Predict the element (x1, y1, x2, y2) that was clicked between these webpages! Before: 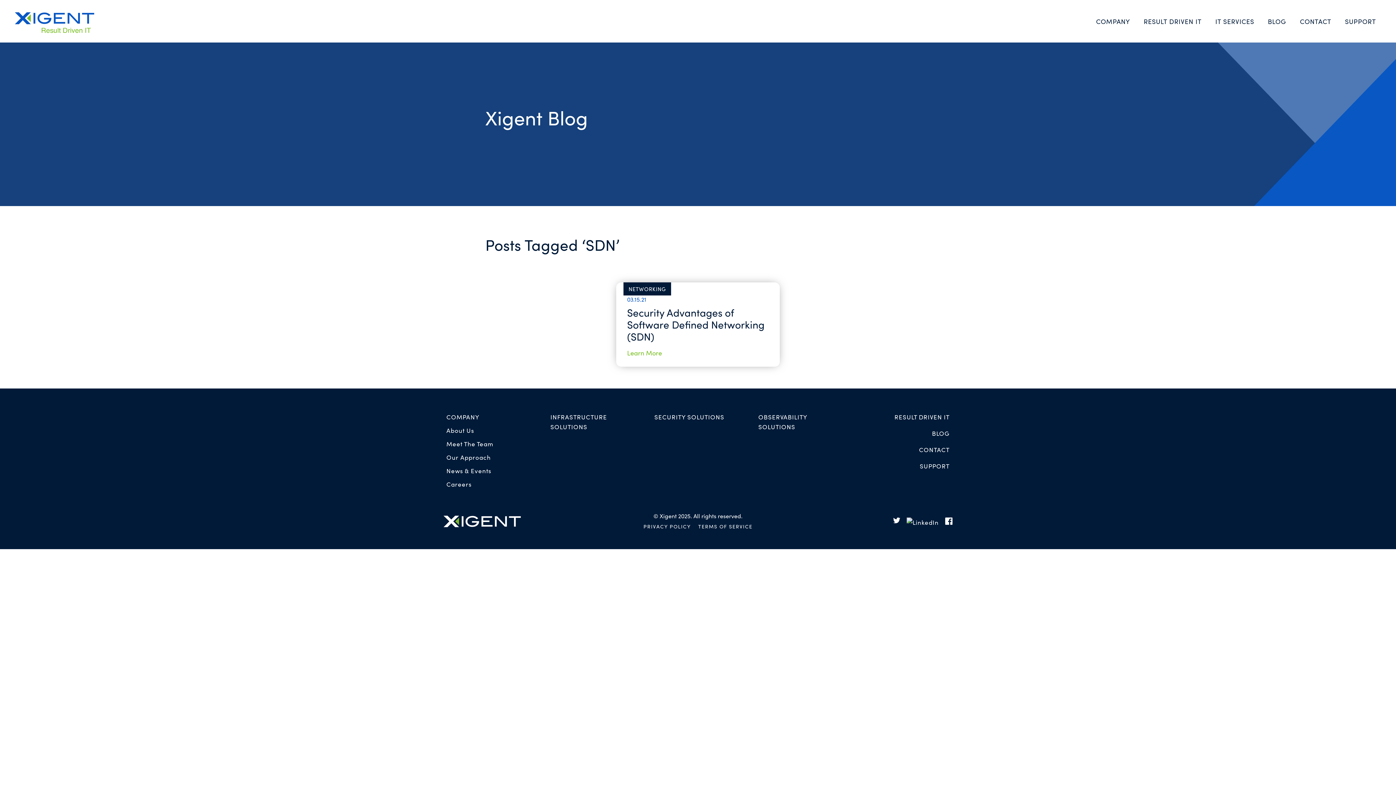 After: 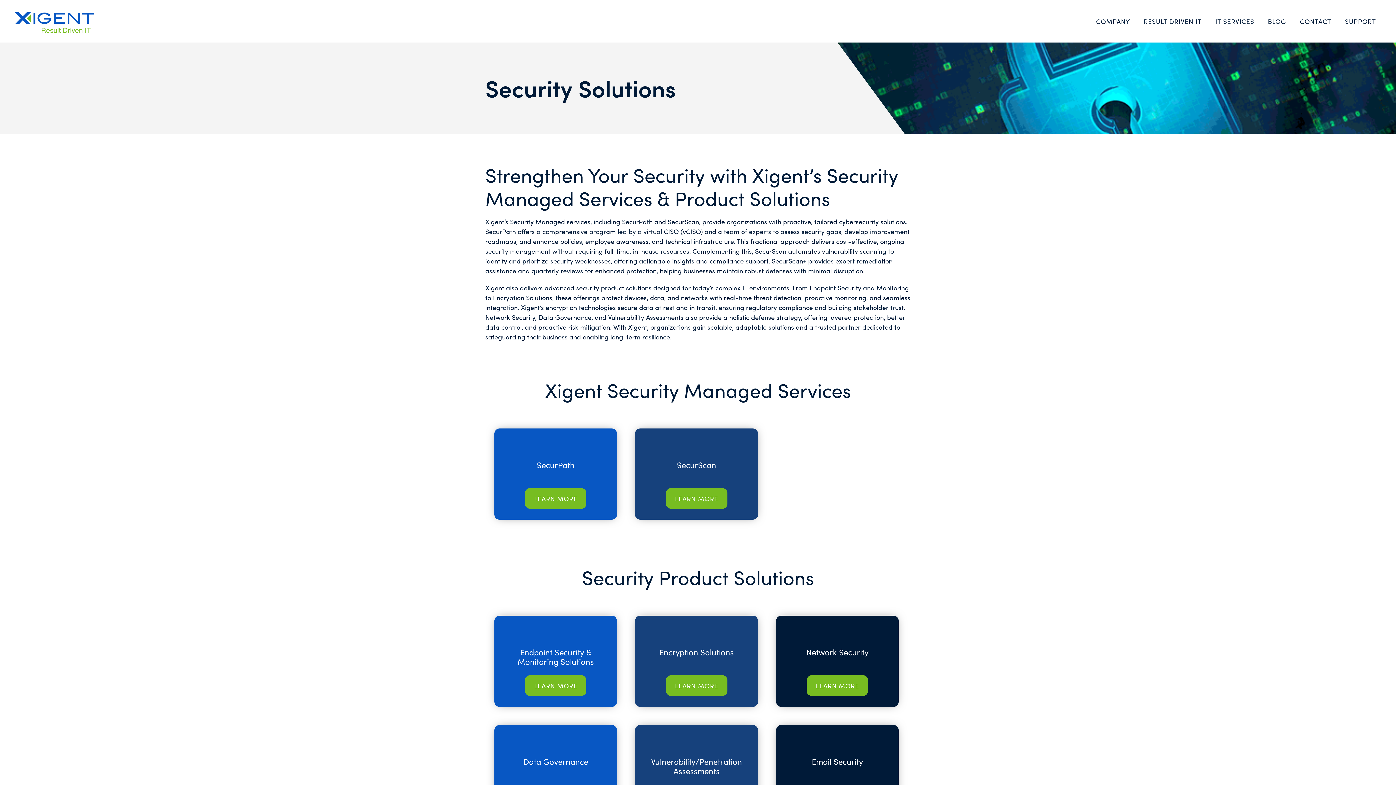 Action: label: SECURITY SOLUTIONS bbox: (651, 410, 727, 424)